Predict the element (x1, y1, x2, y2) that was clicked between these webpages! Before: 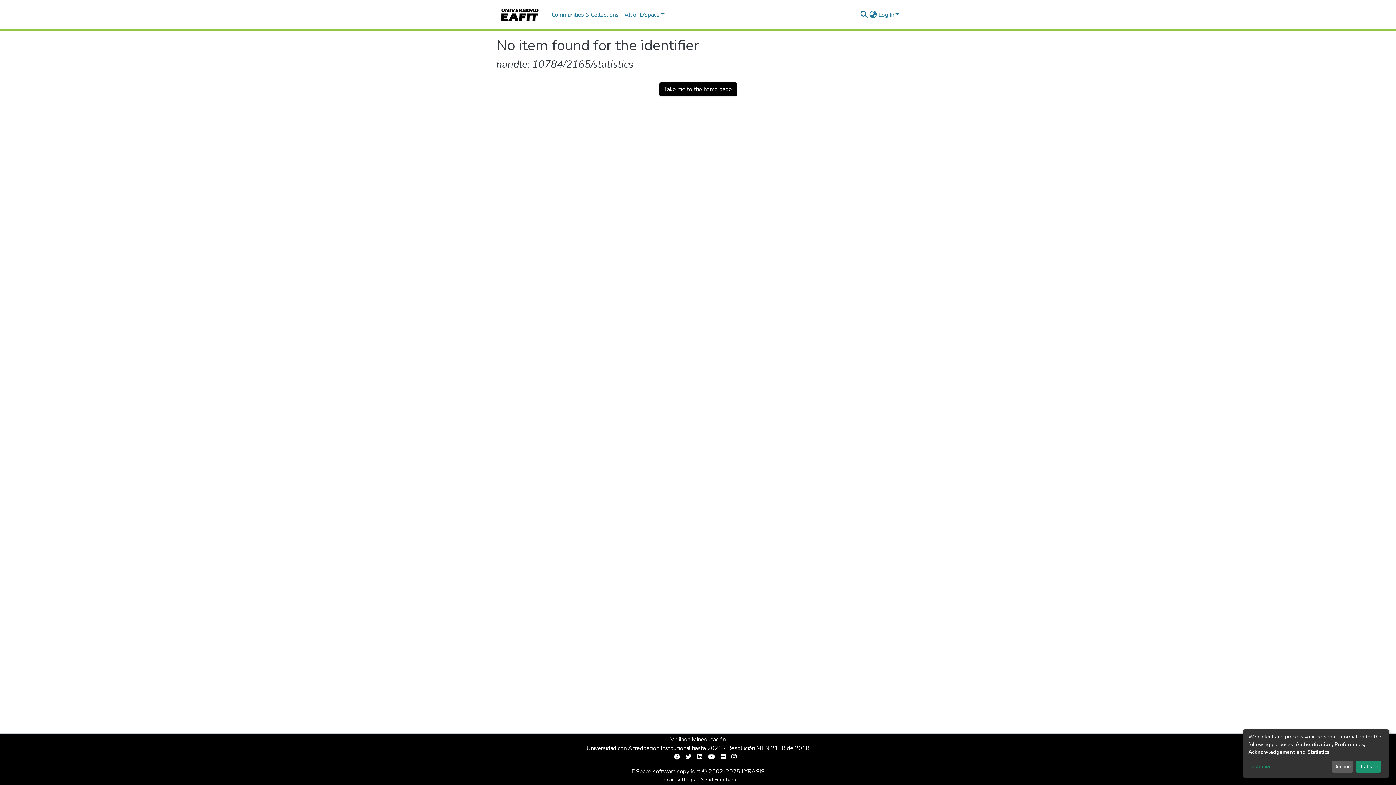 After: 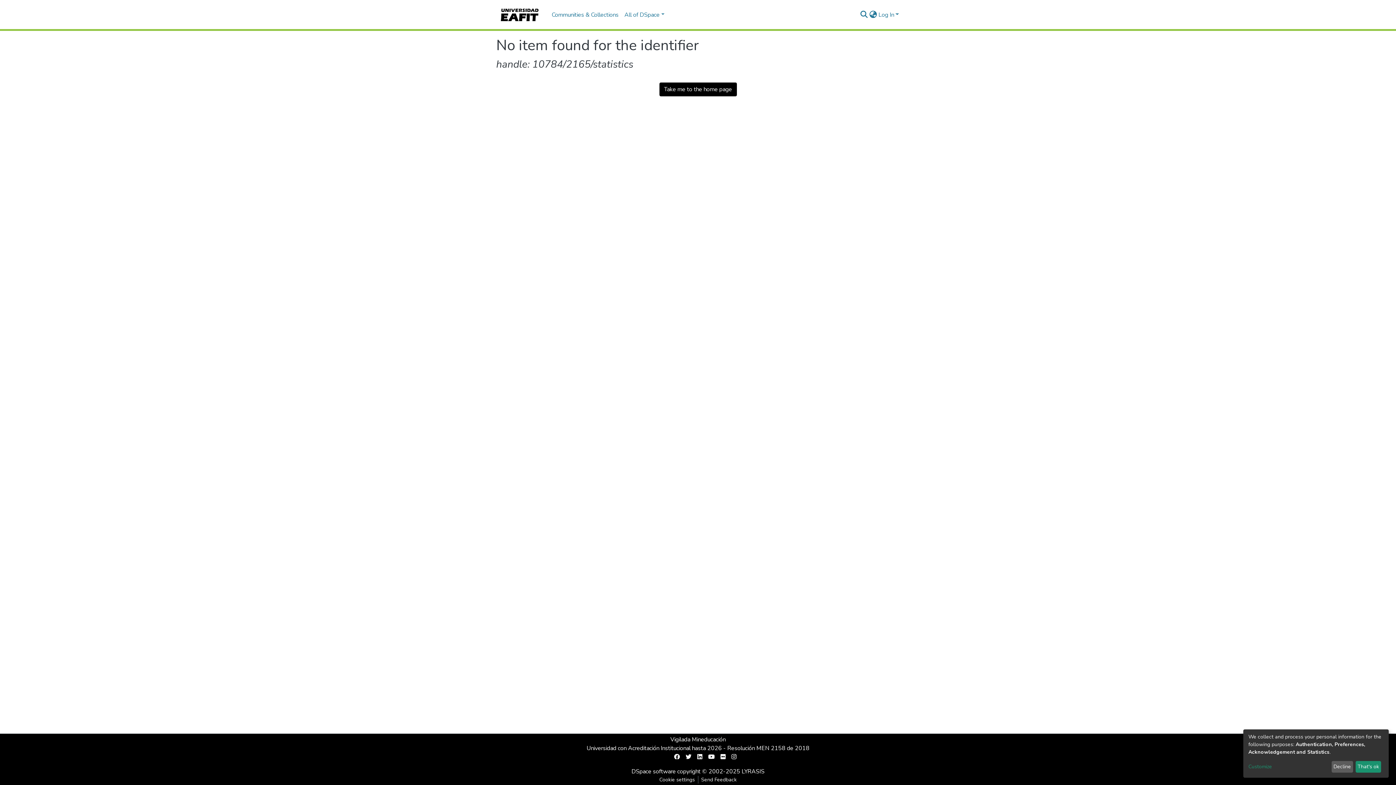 Action: bbox: (682, 753, 694, 761)